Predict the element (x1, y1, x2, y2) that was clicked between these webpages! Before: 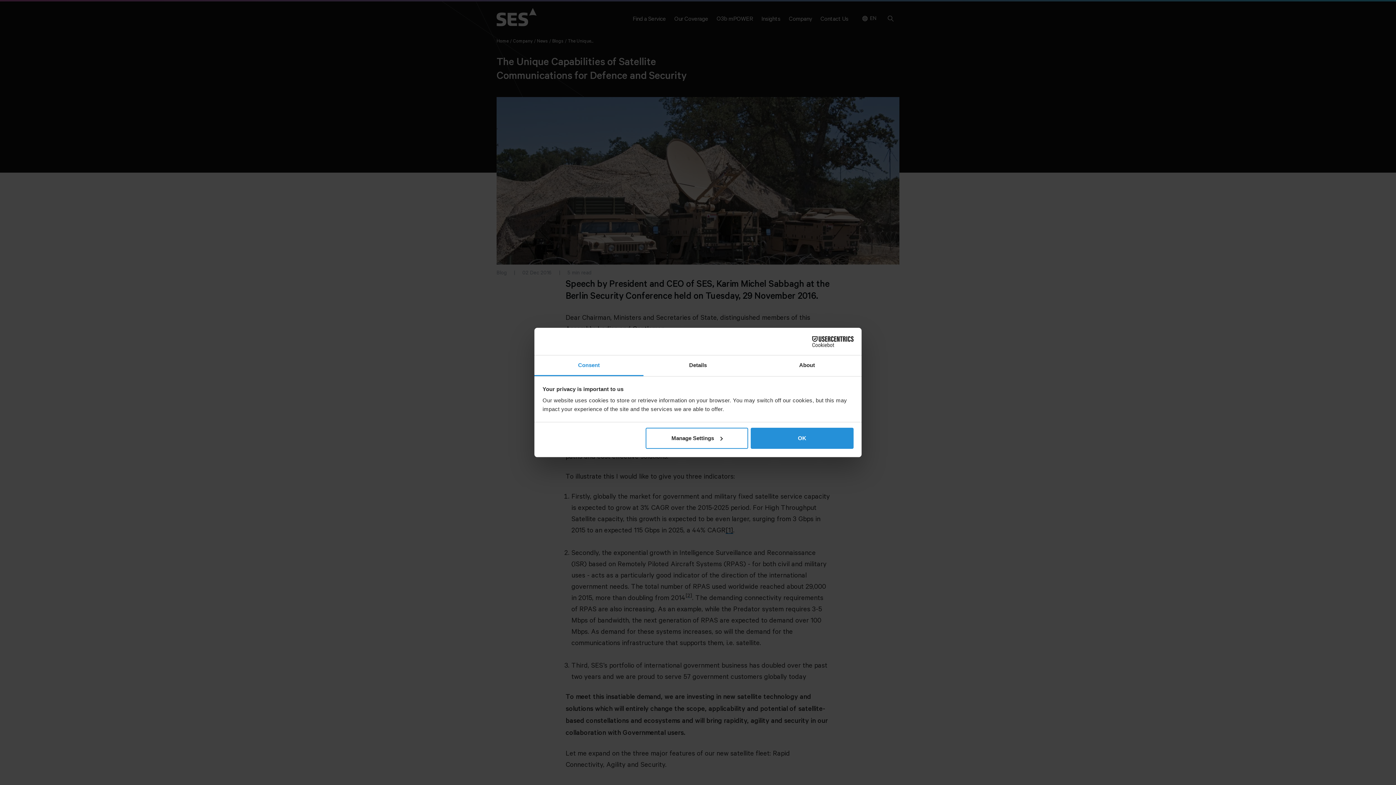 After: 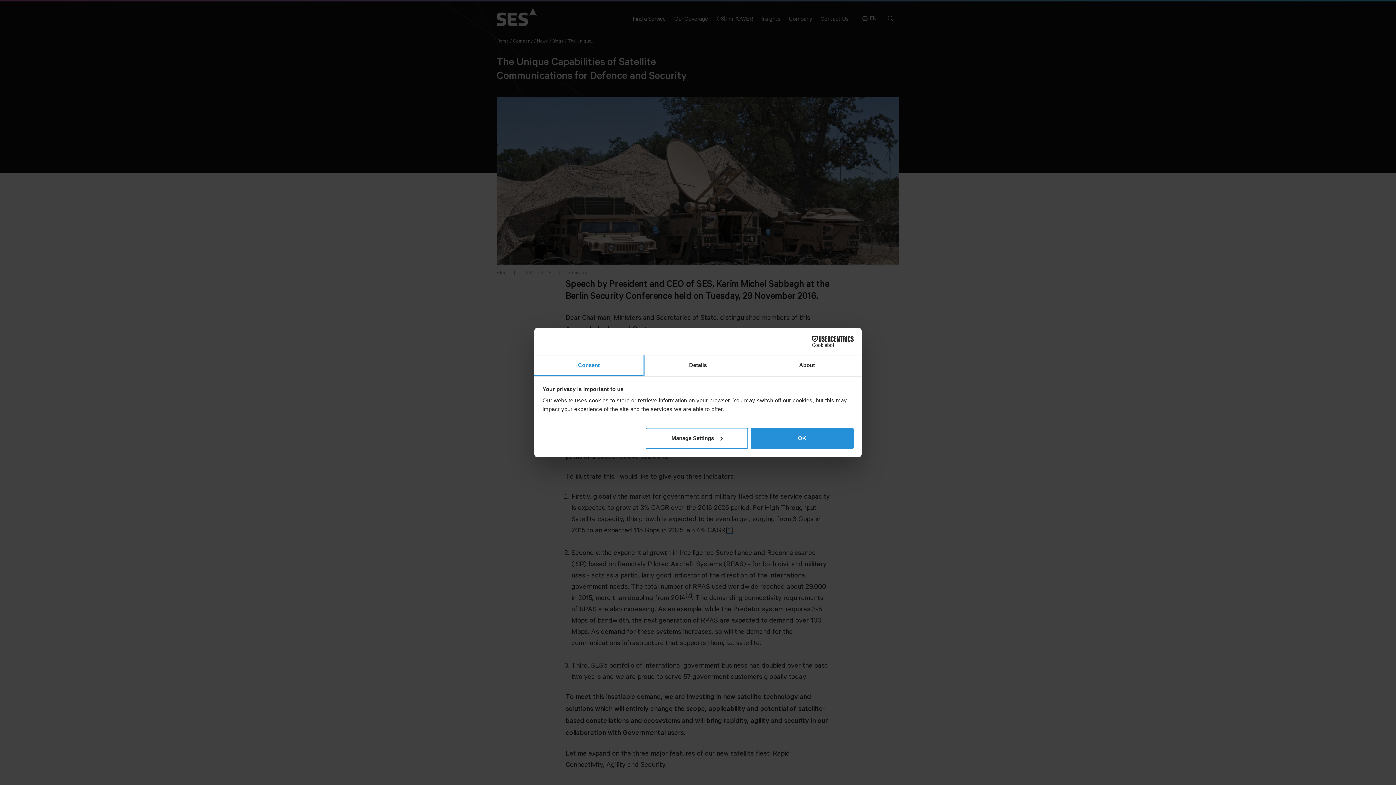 Action: label: Consent bbox: (534, 355, 643, 376)